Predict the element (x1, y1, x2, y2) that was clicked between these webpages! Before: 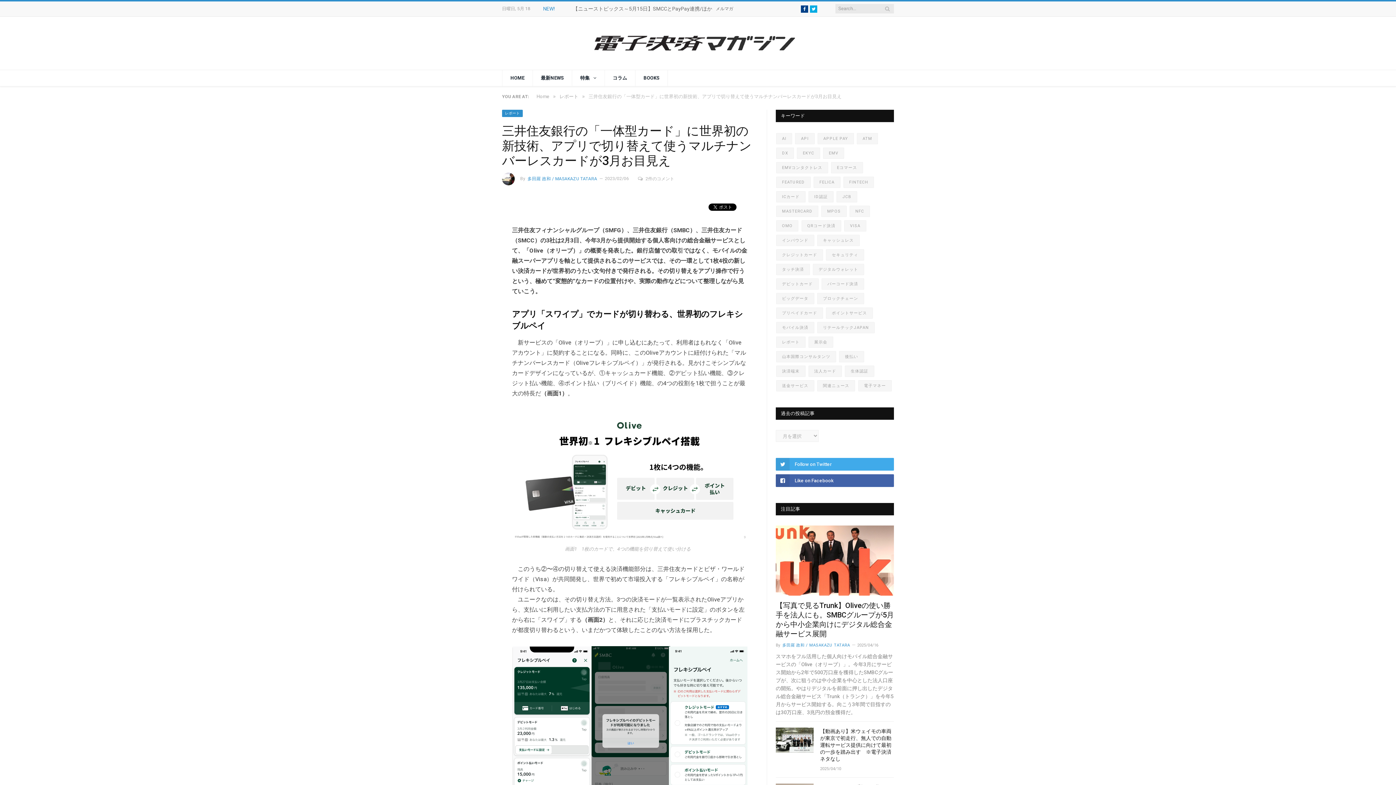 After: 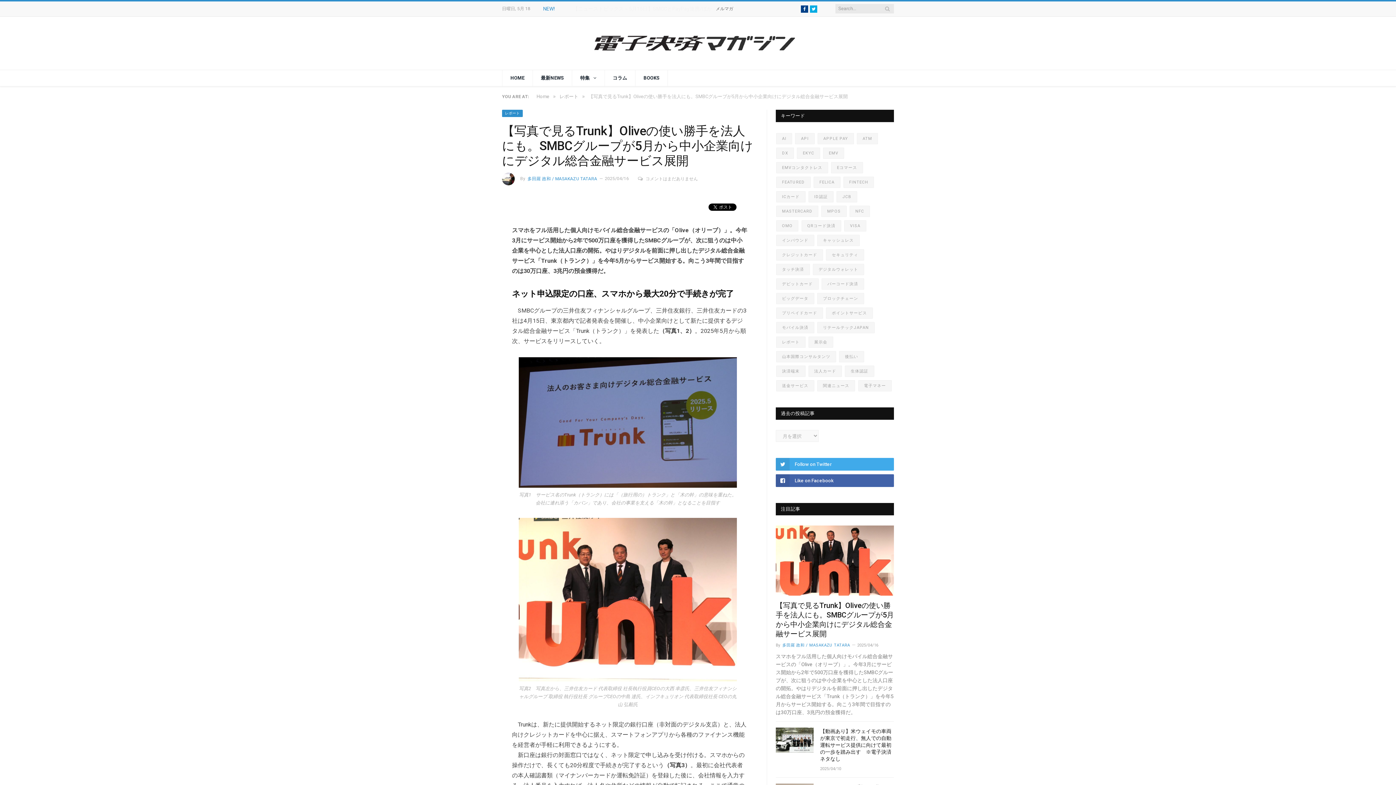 Action: bbox: (776, 525, 894, 596)